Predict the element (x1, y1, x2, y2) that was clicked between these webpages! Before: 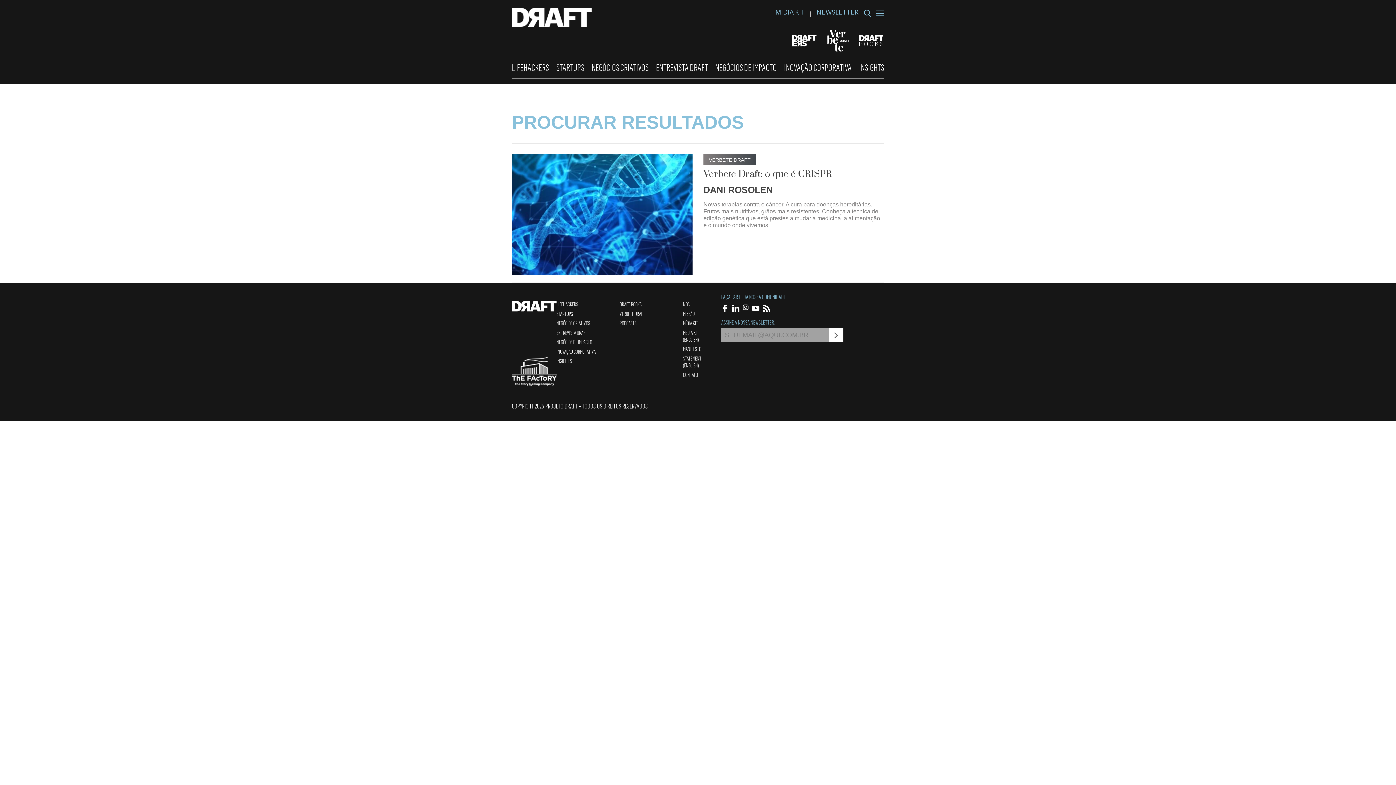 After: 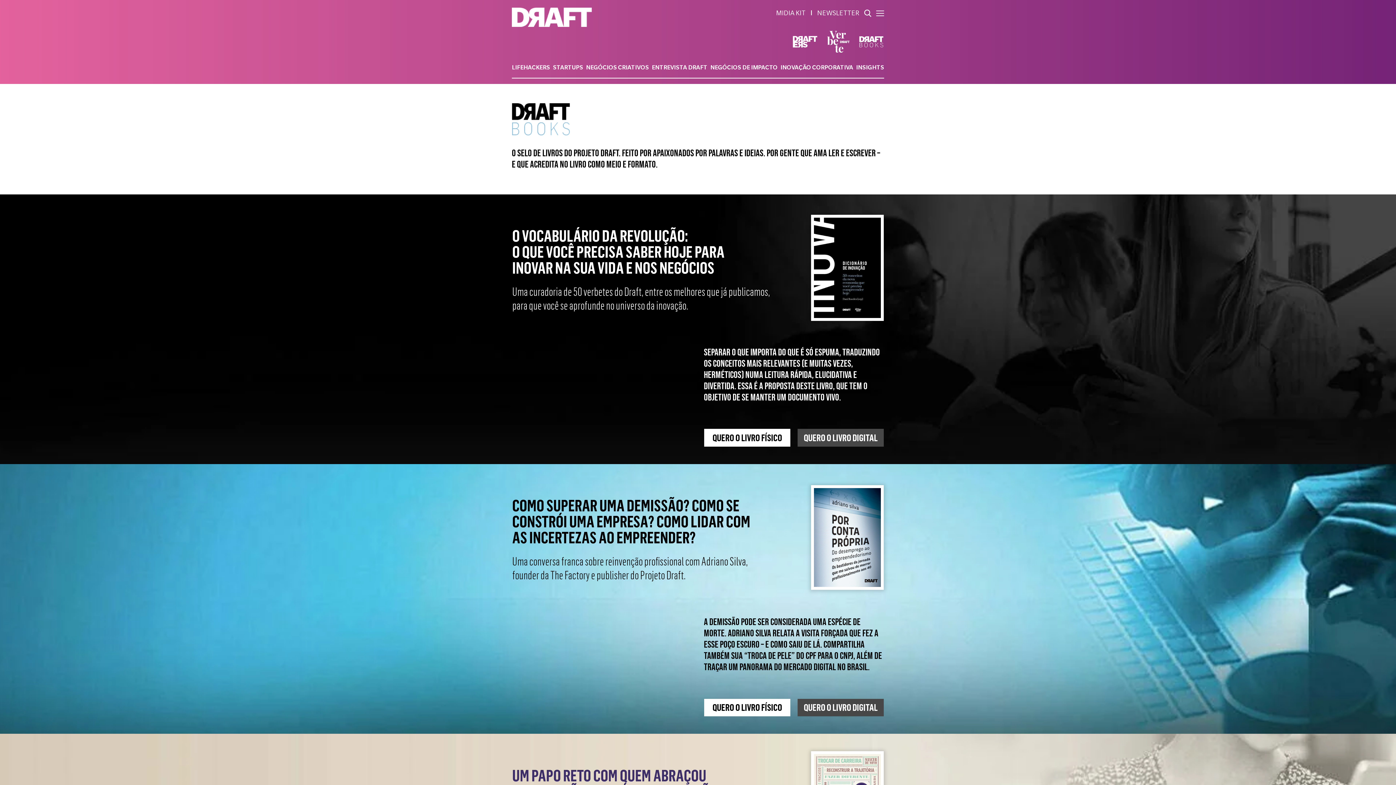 Action: label: DRAFT BOOKS bbox: (619, 301, 641, 307)